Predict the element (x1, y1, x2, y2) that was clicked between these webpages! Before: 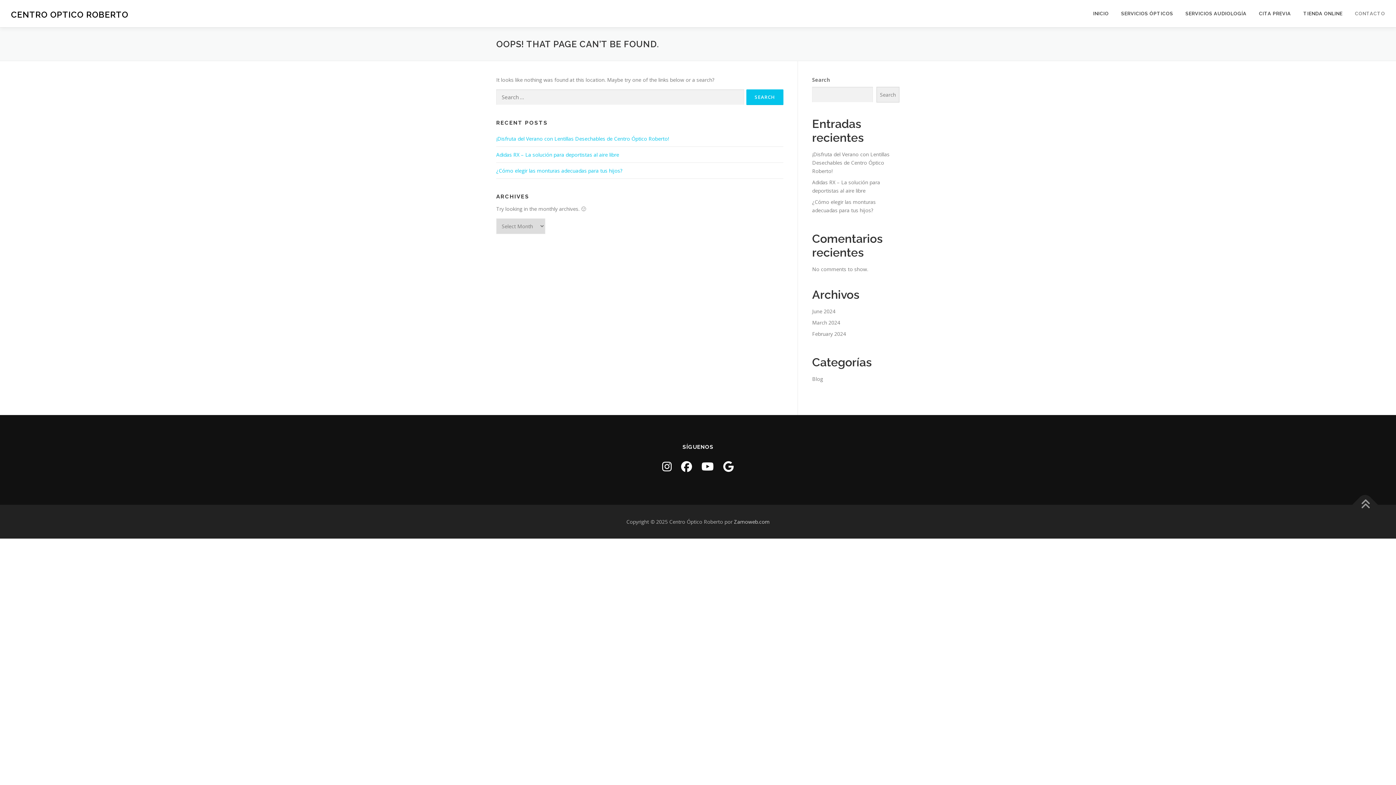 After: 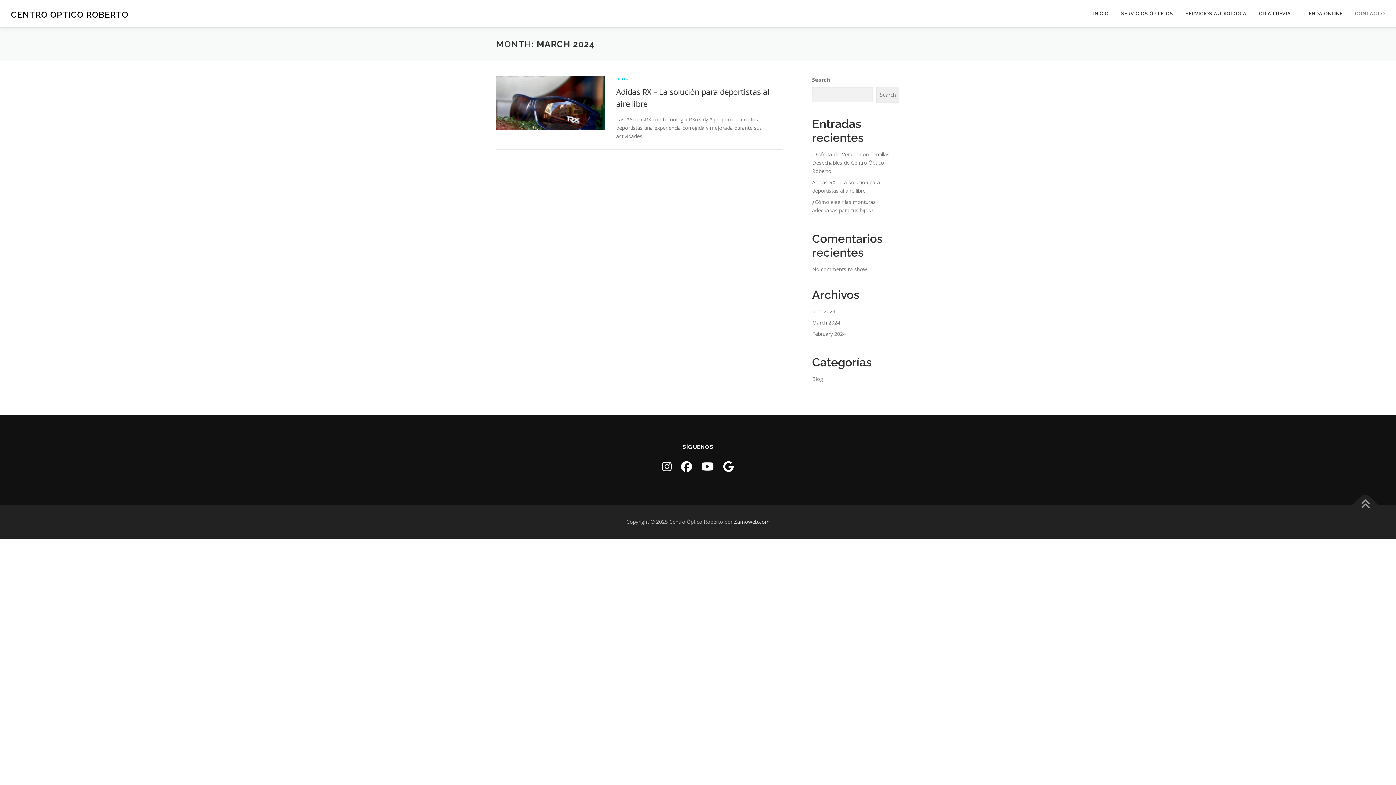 Action: label: March 2024 bbox: (812, 319, 840, 326)